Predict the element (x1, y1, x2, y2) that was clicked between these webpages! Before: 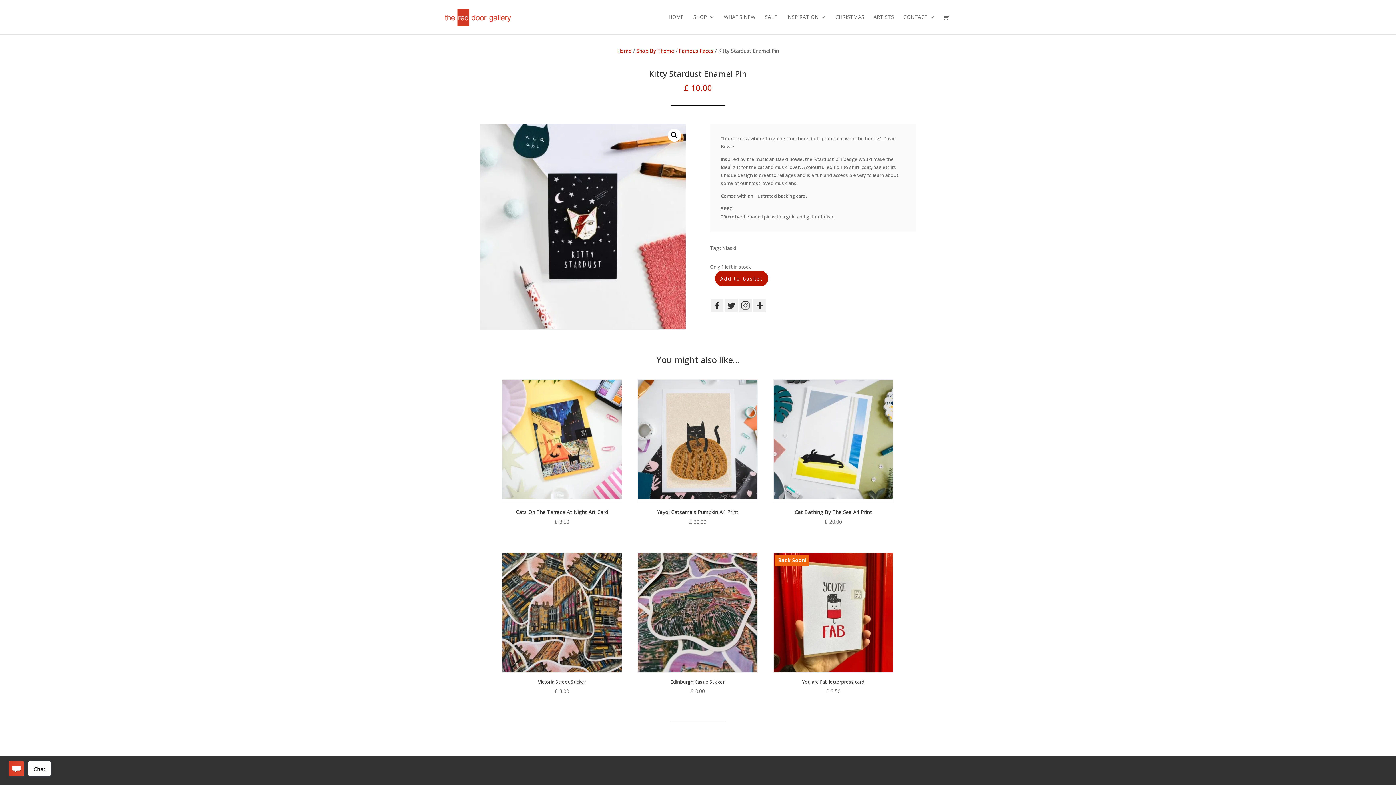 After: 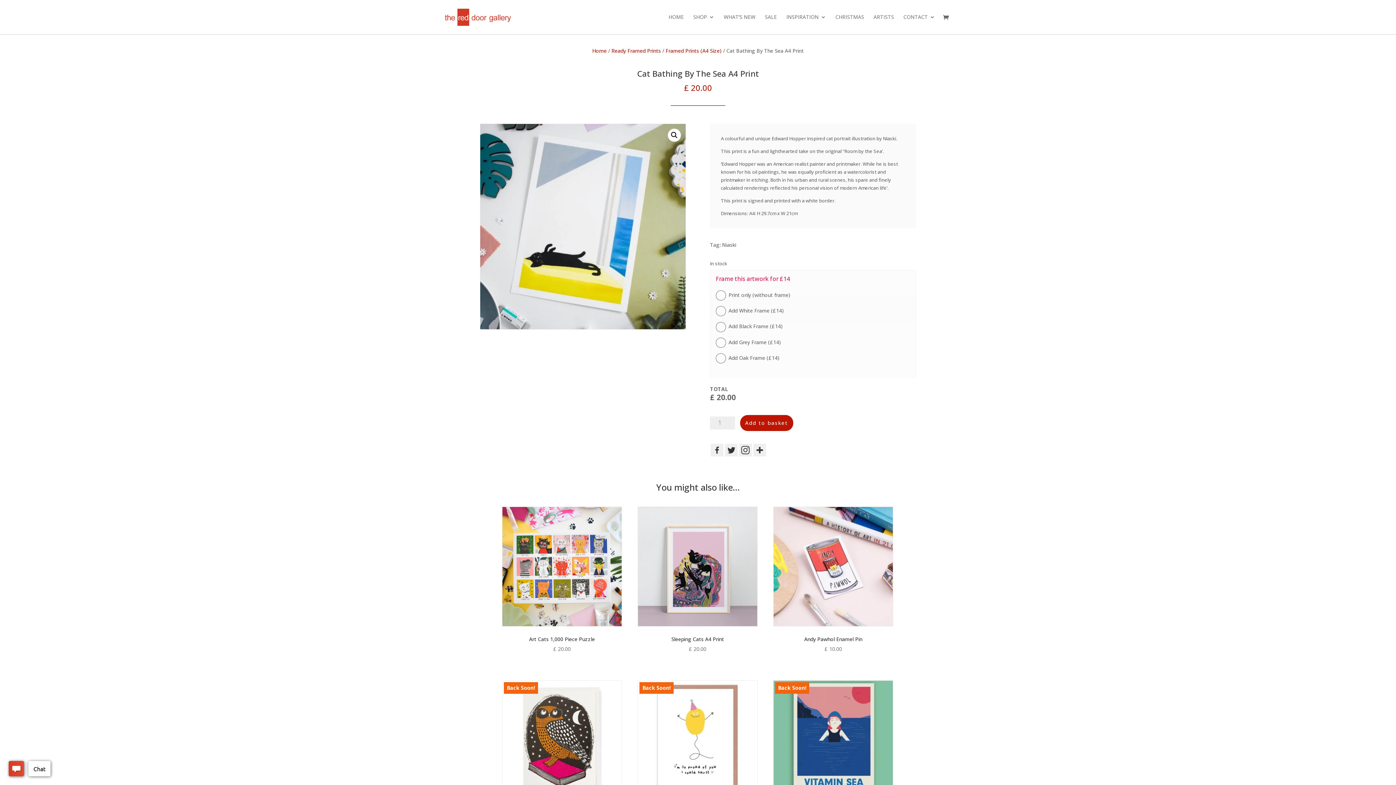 Action: label: Cat Bathing By The Sea A4 Print
£ 20.00 bbox: (773, 379, 893, 526)